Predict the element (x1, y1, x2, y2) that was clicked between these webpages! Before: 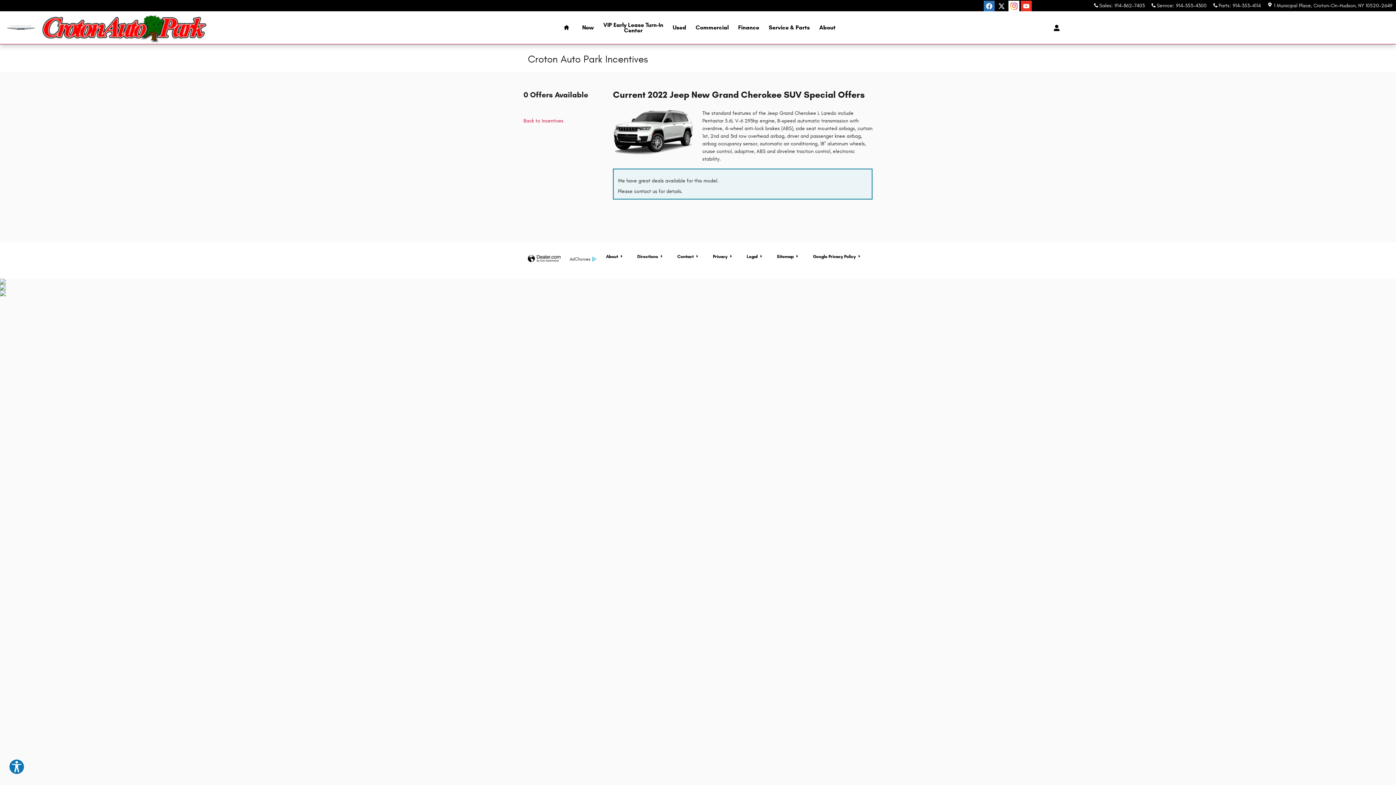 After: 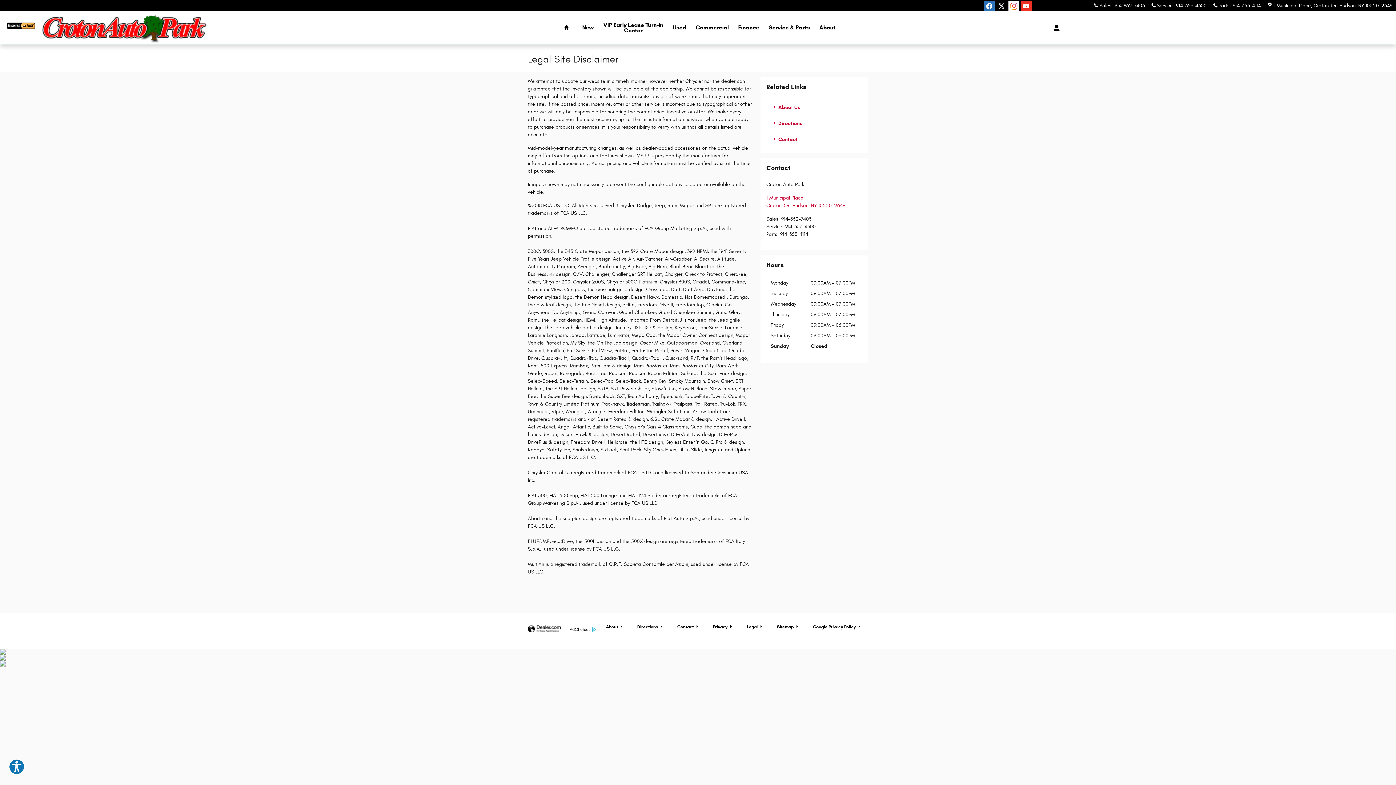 Action: bbox: (740, 242, 770, 278) label: Legal 